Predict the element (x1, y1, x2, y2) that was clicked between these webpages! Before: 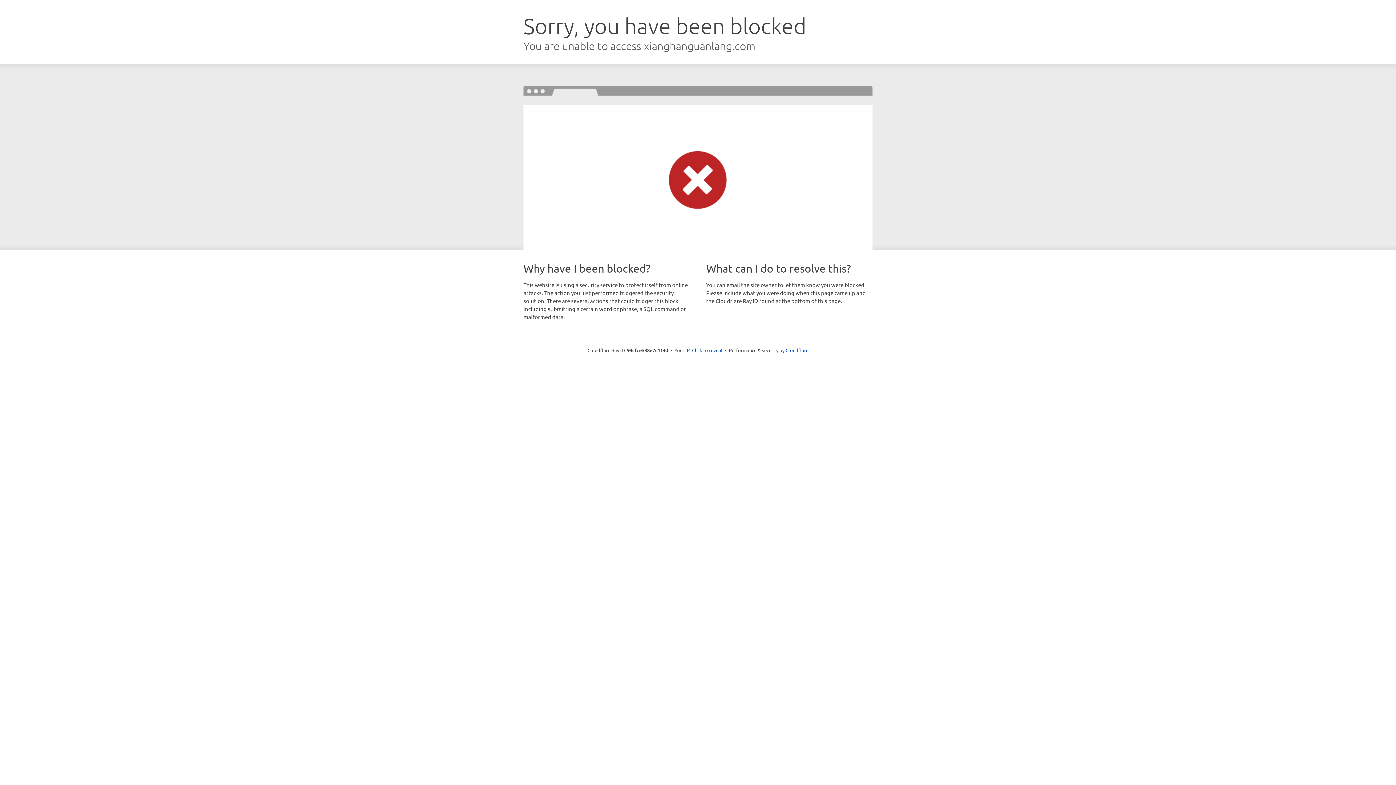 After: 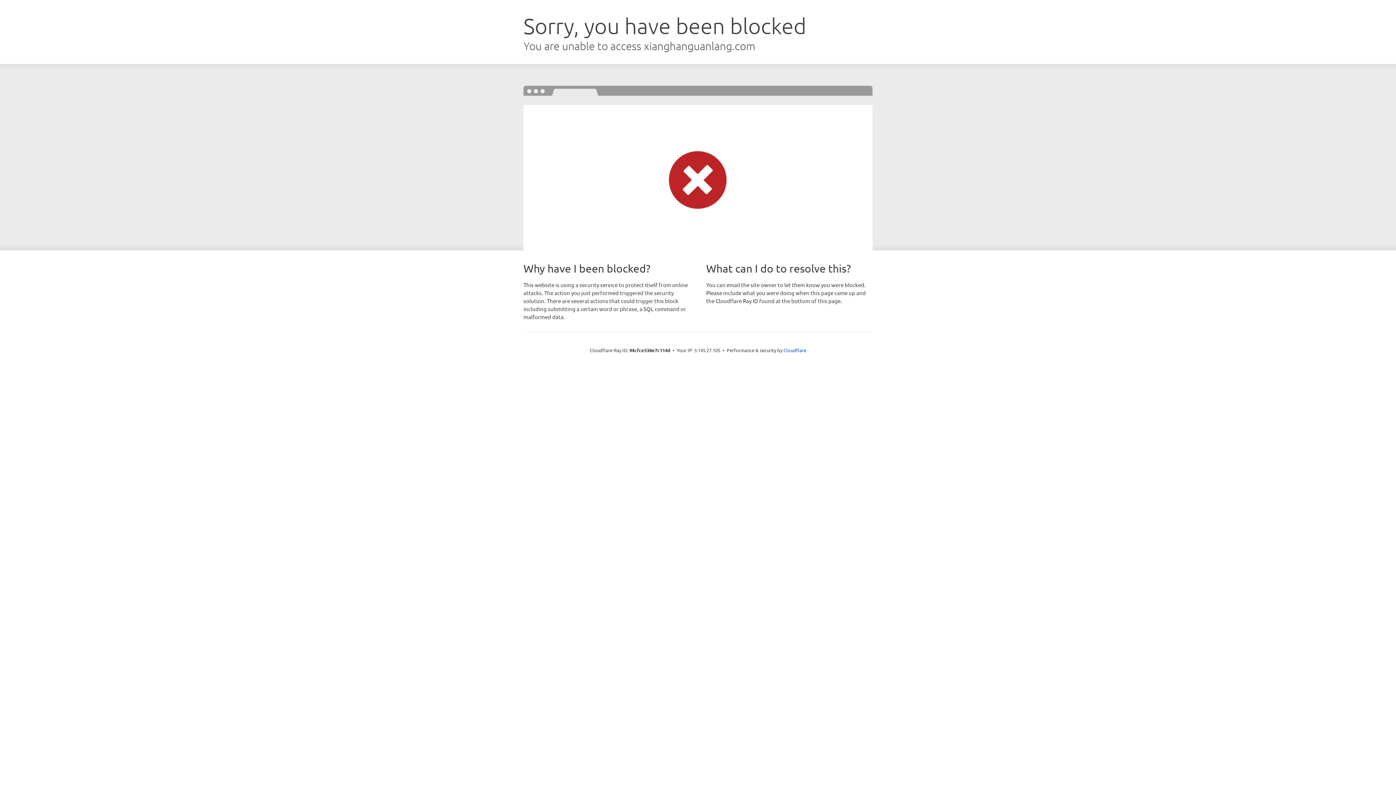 Action: bbox: (692, 346, 722, 353) label: Click to reveal